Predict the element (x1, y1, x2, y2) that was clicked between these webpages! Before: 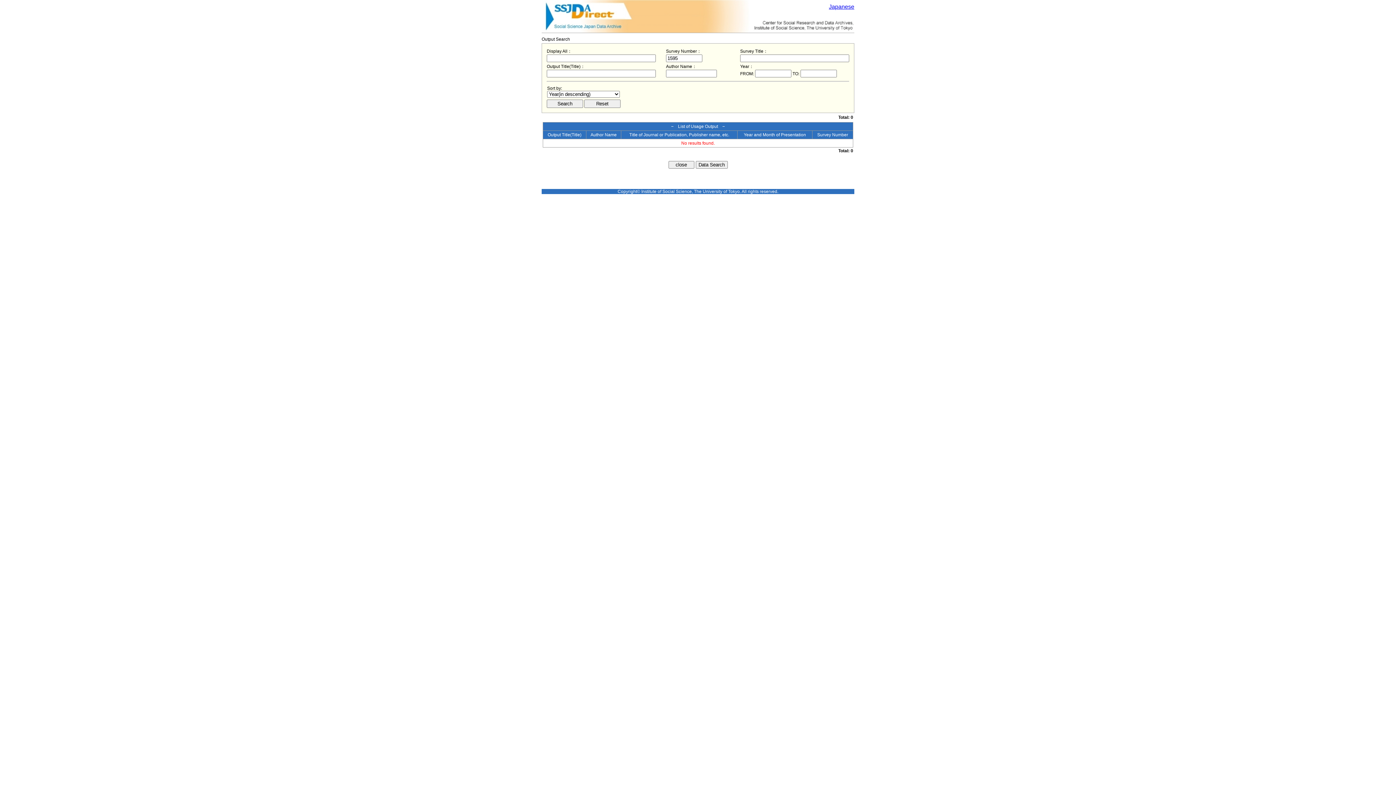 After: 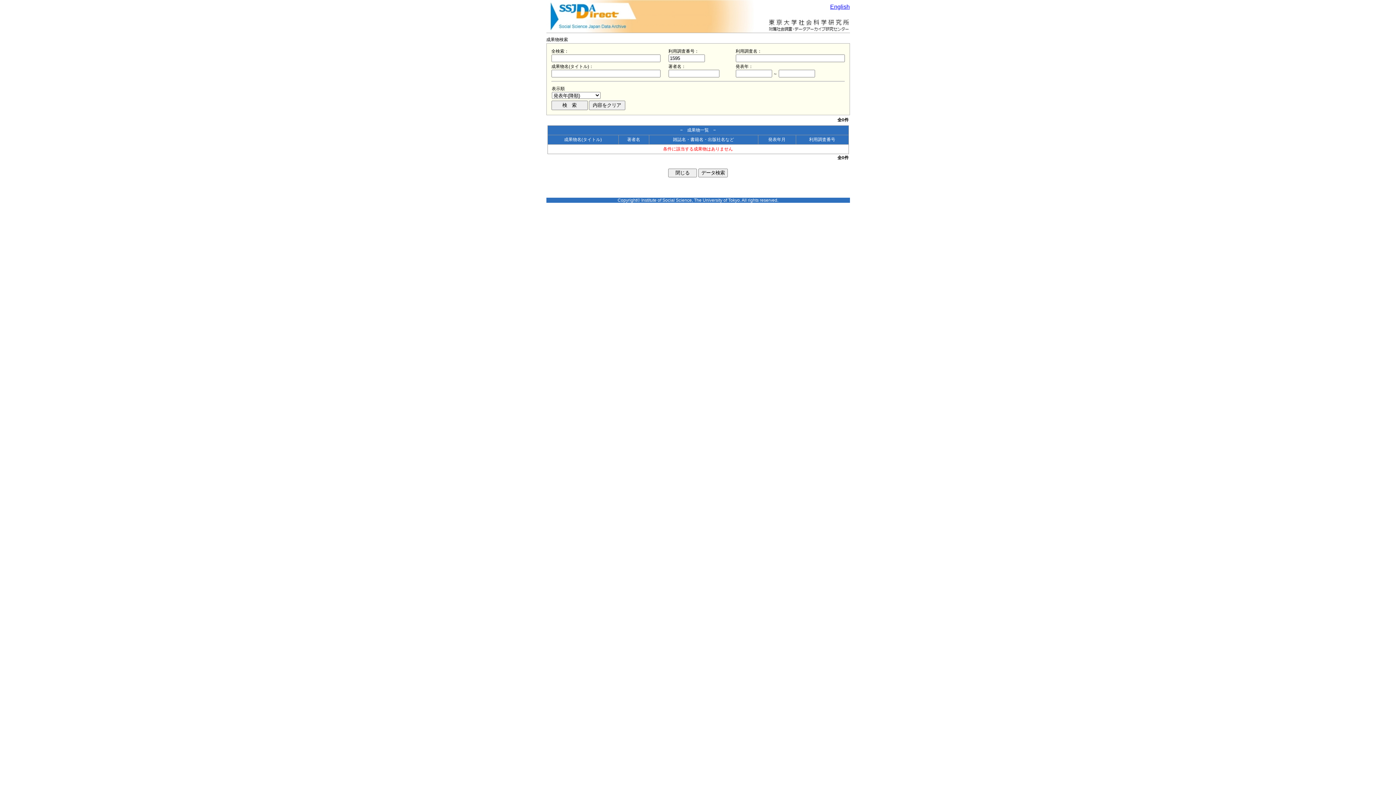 Action: label: Japanese bbox: (829, 3, 854, 9)